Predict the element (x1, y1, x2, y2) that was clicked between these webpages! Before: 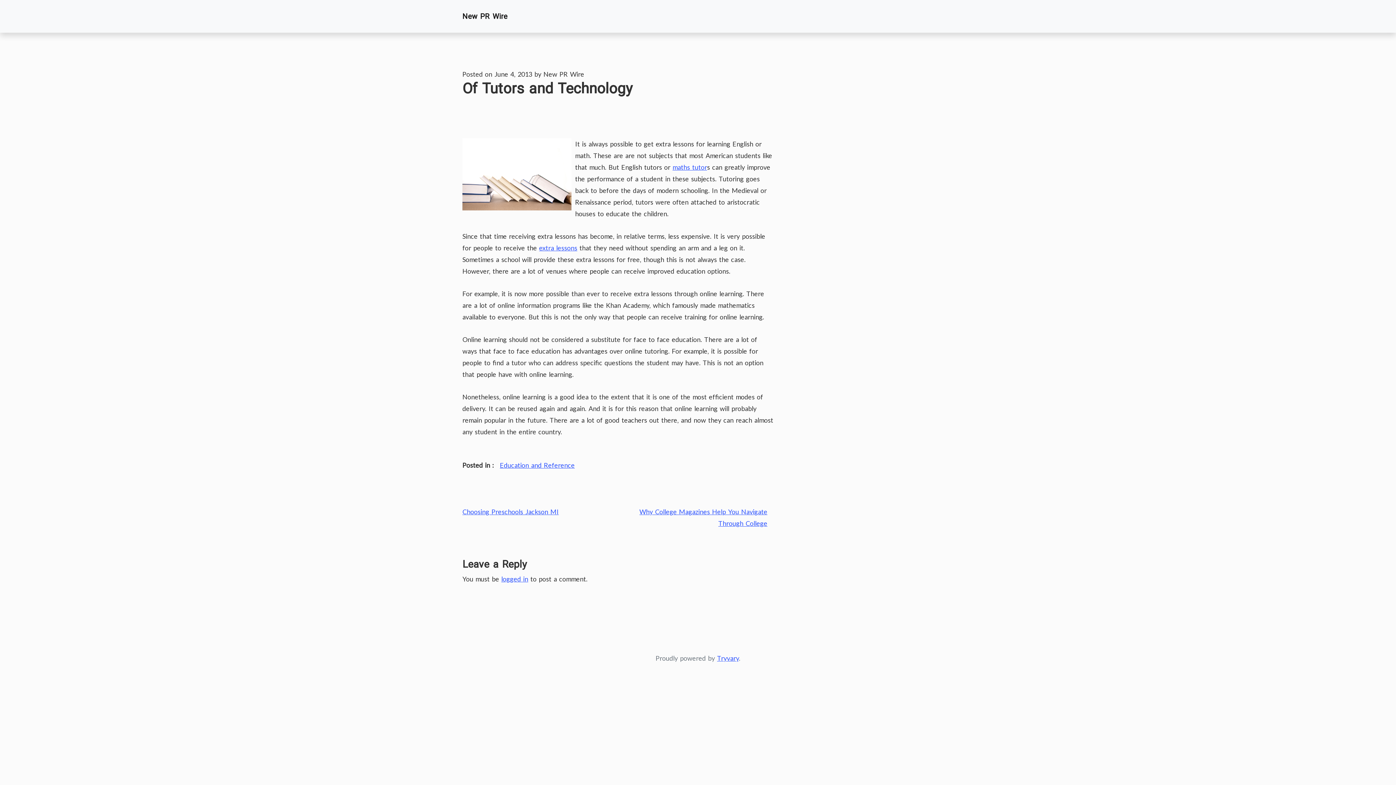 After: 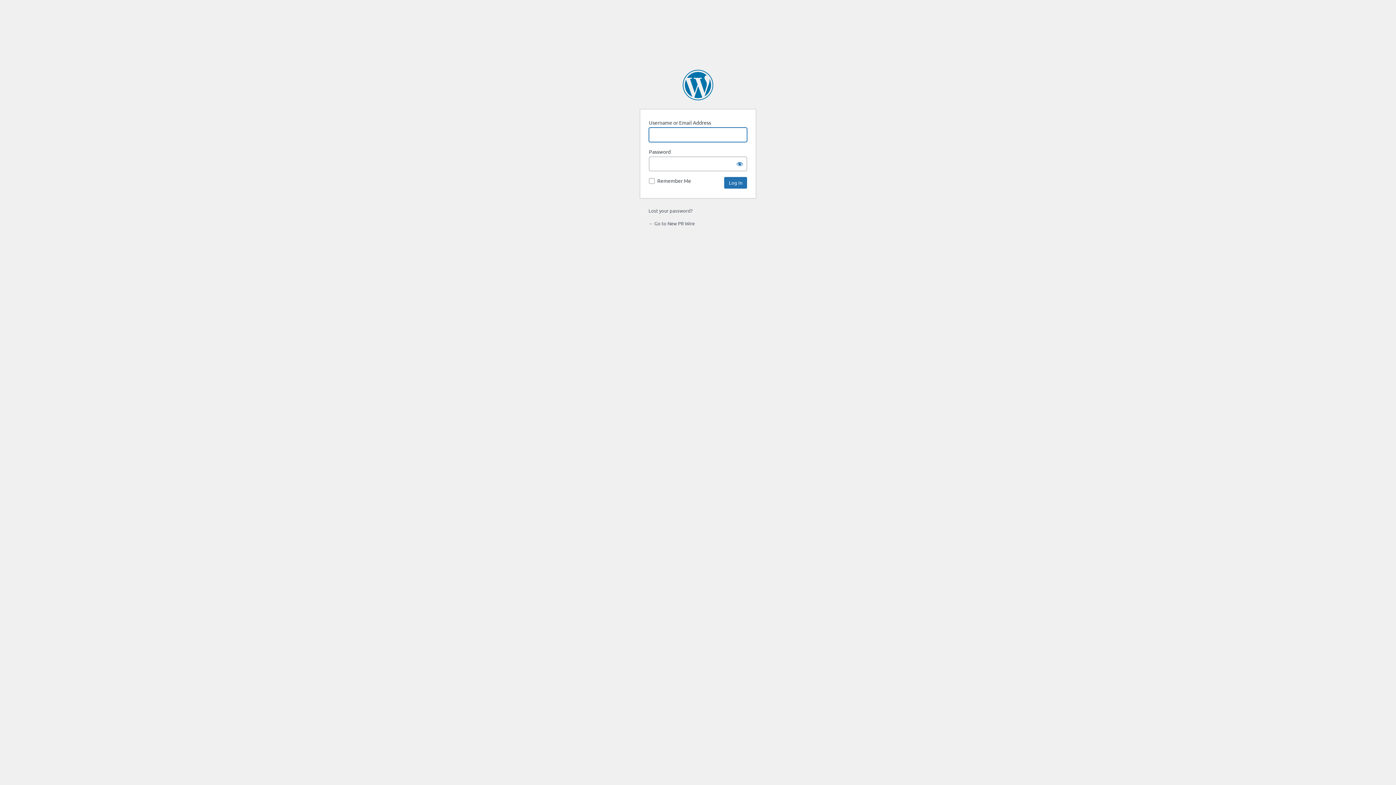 Action: bbox: (501, 575, 528, 583) label: logged in